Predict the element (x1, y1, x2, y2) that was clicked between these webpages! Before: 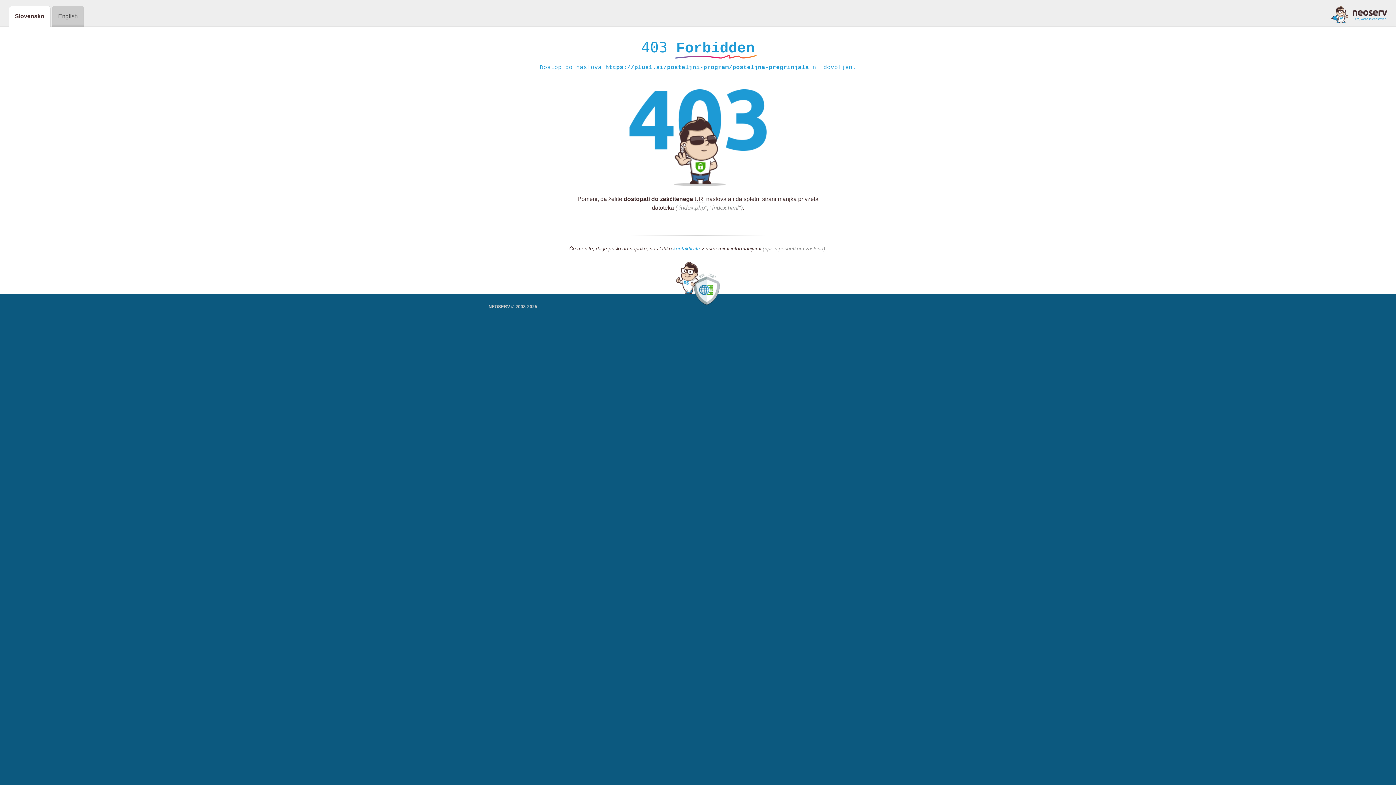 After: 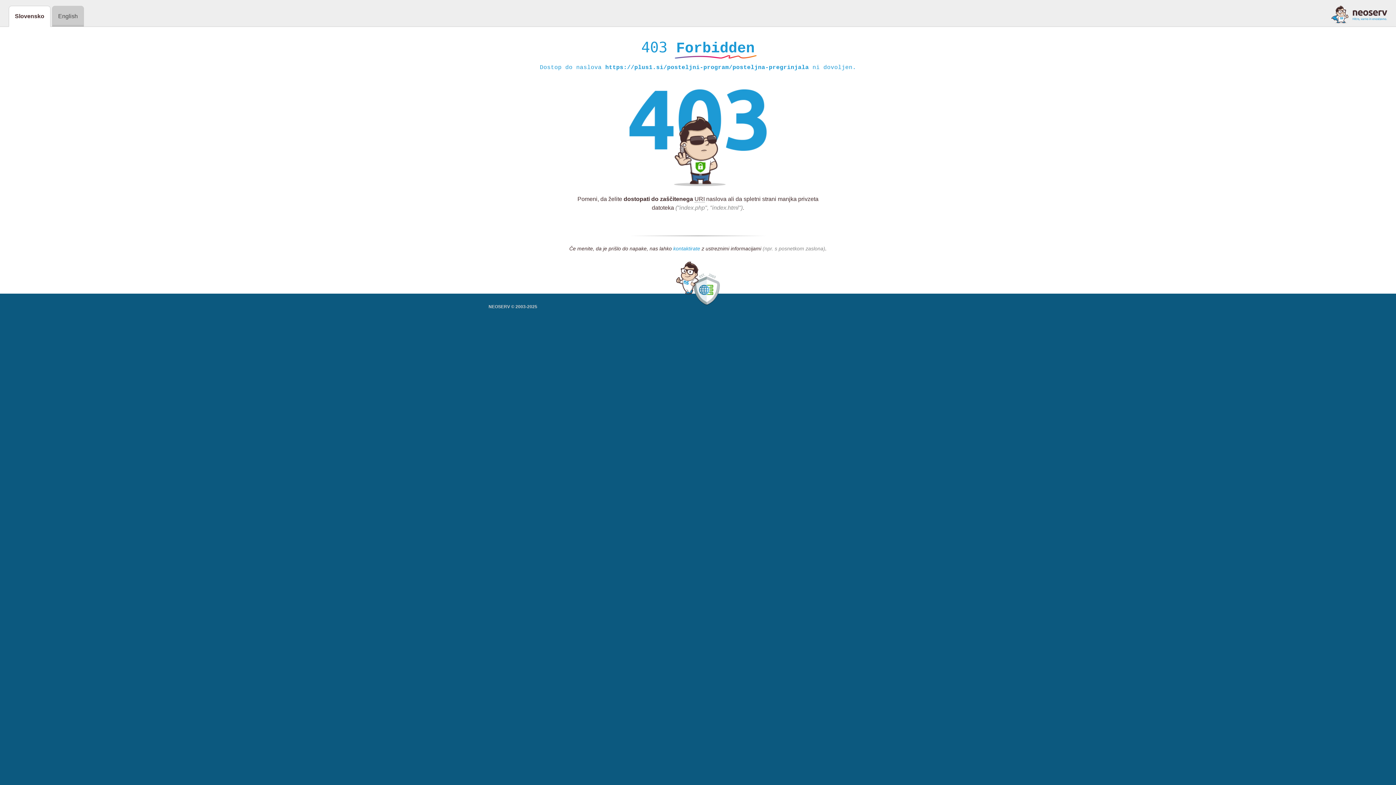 Action: label: kontaktirate bbox: (673, 245, 700, 252)